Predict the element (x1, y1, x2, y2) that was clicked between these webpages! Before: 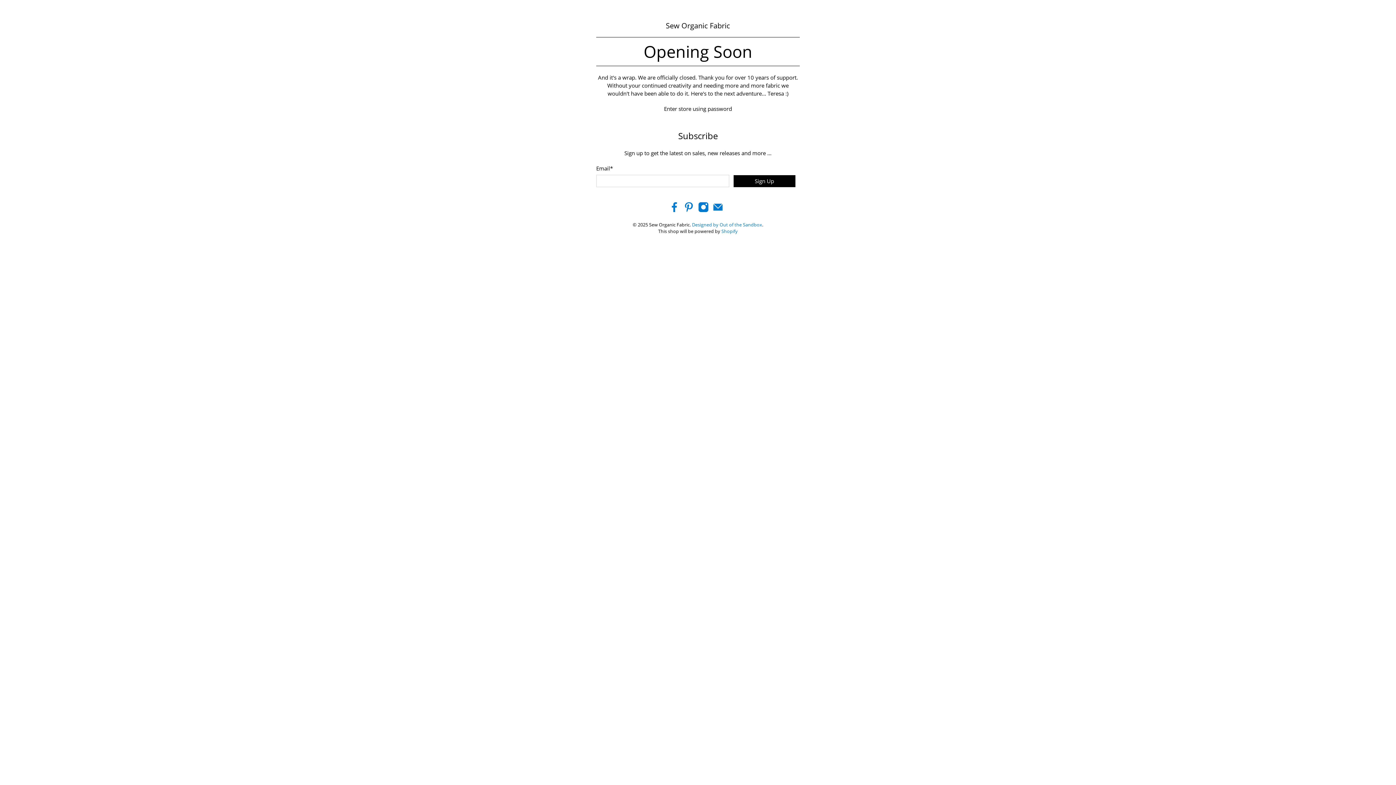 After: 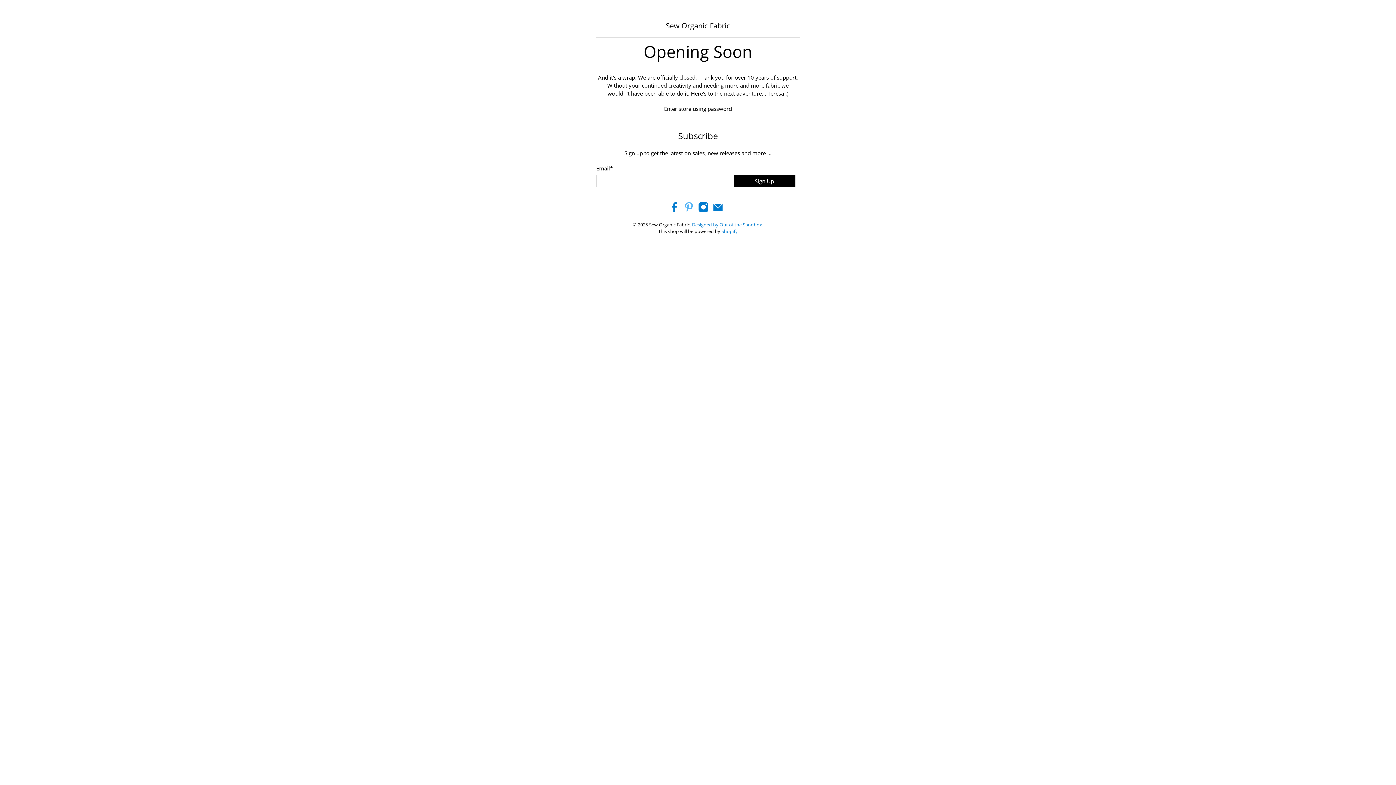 Action: bbox: (683, 206, 694, 214)